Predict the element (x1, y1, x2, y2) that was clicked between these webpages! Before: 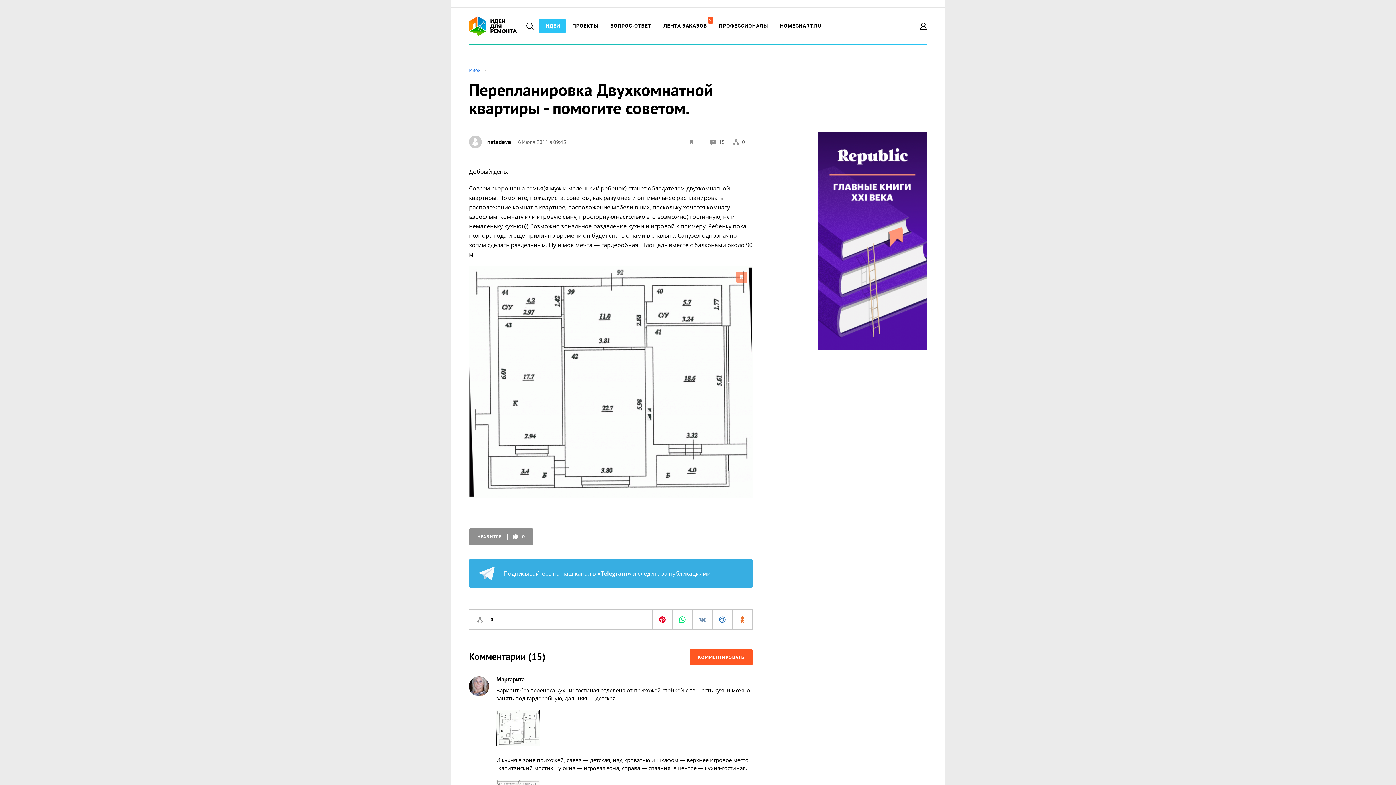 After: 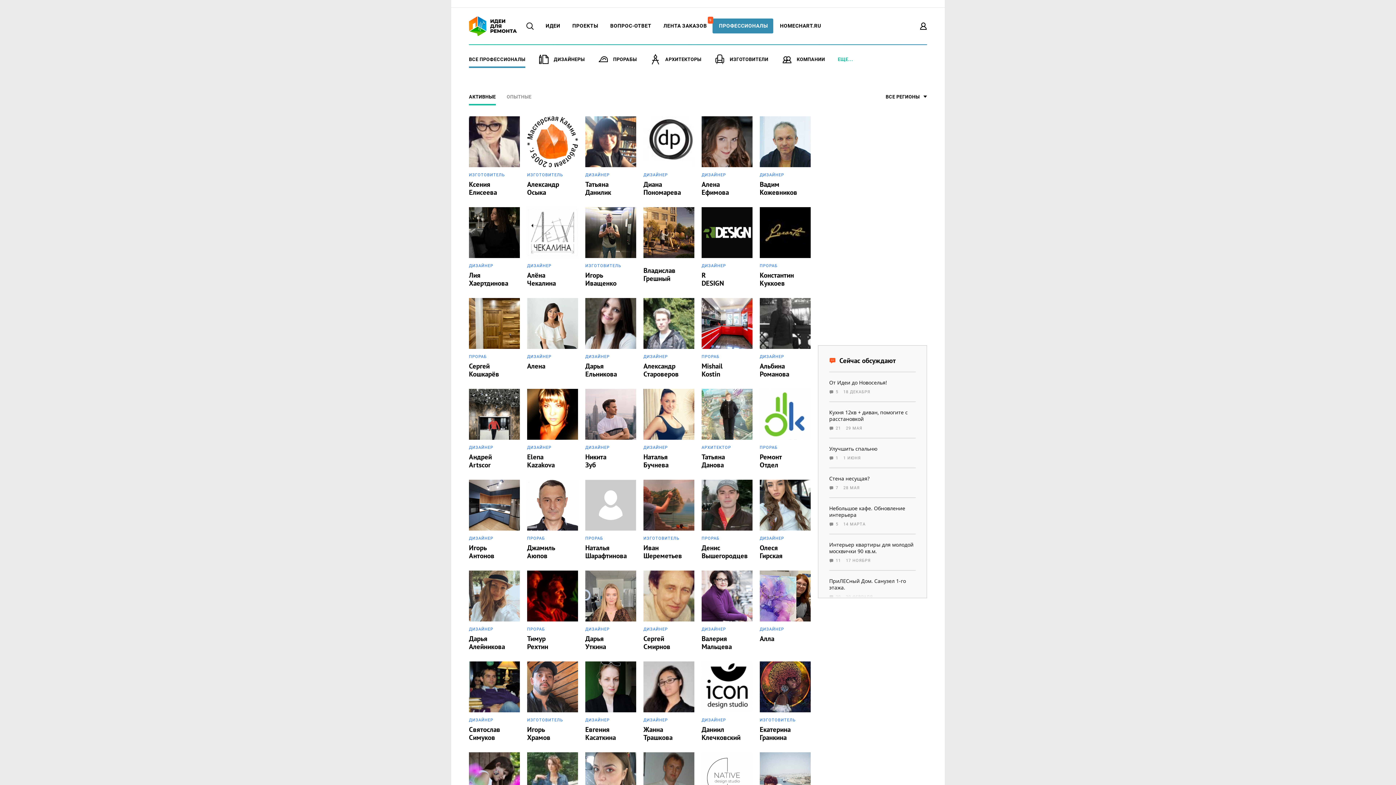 Action: bbox: (714, 22, 772, 28) label: ПРОФЕССИОНАЛЫ